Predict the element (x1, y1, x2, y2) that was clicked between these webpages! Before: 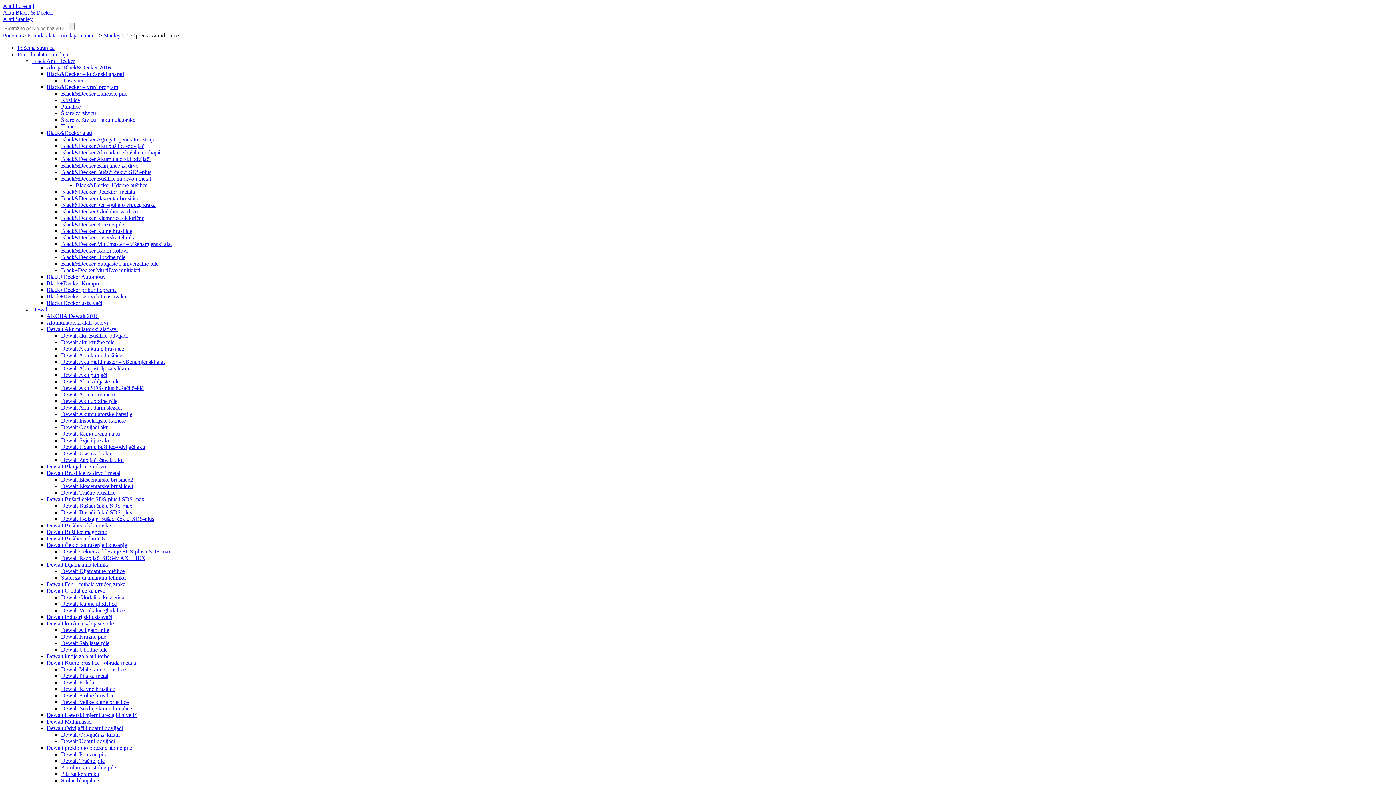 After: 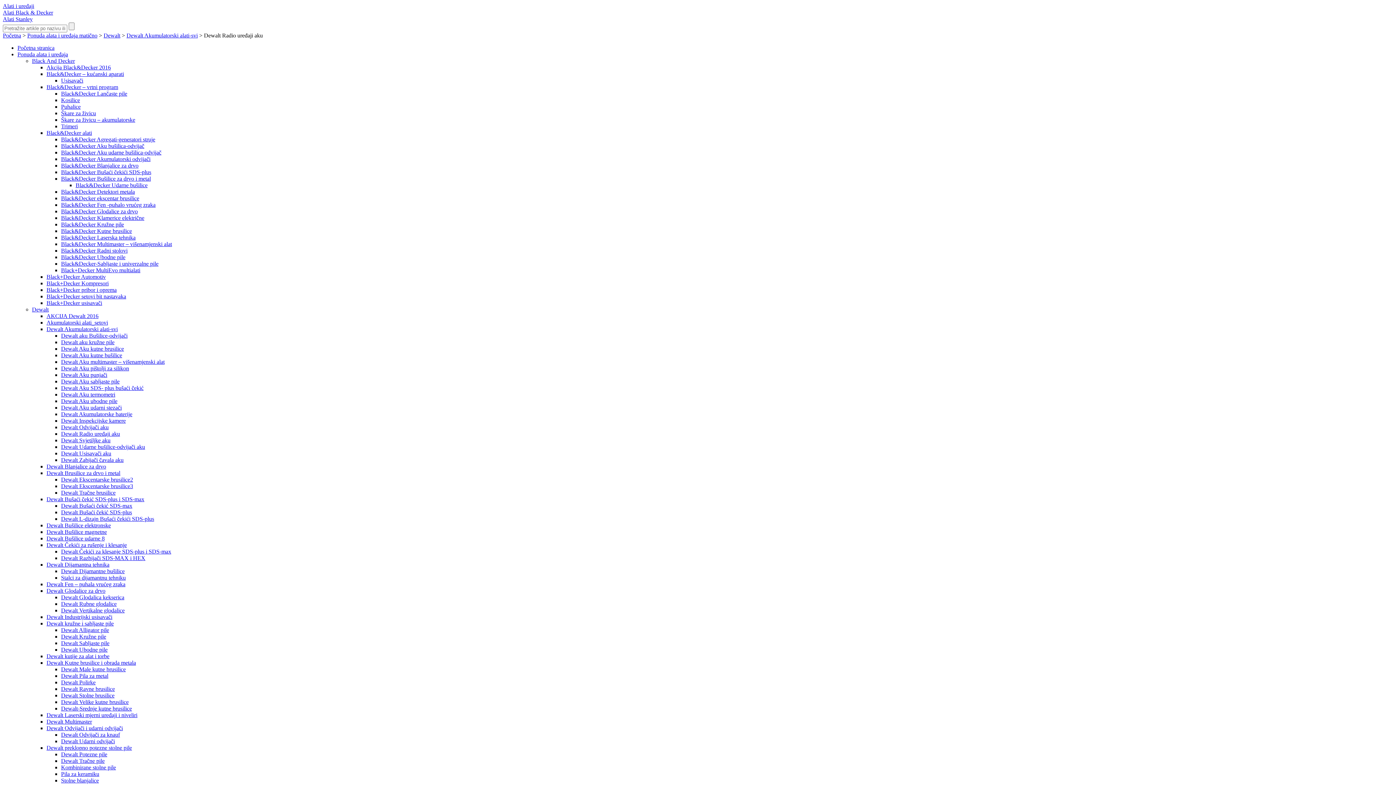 Action: bbox: (61, 430, 120, 437) label: Dewalt Radio uređaji aku